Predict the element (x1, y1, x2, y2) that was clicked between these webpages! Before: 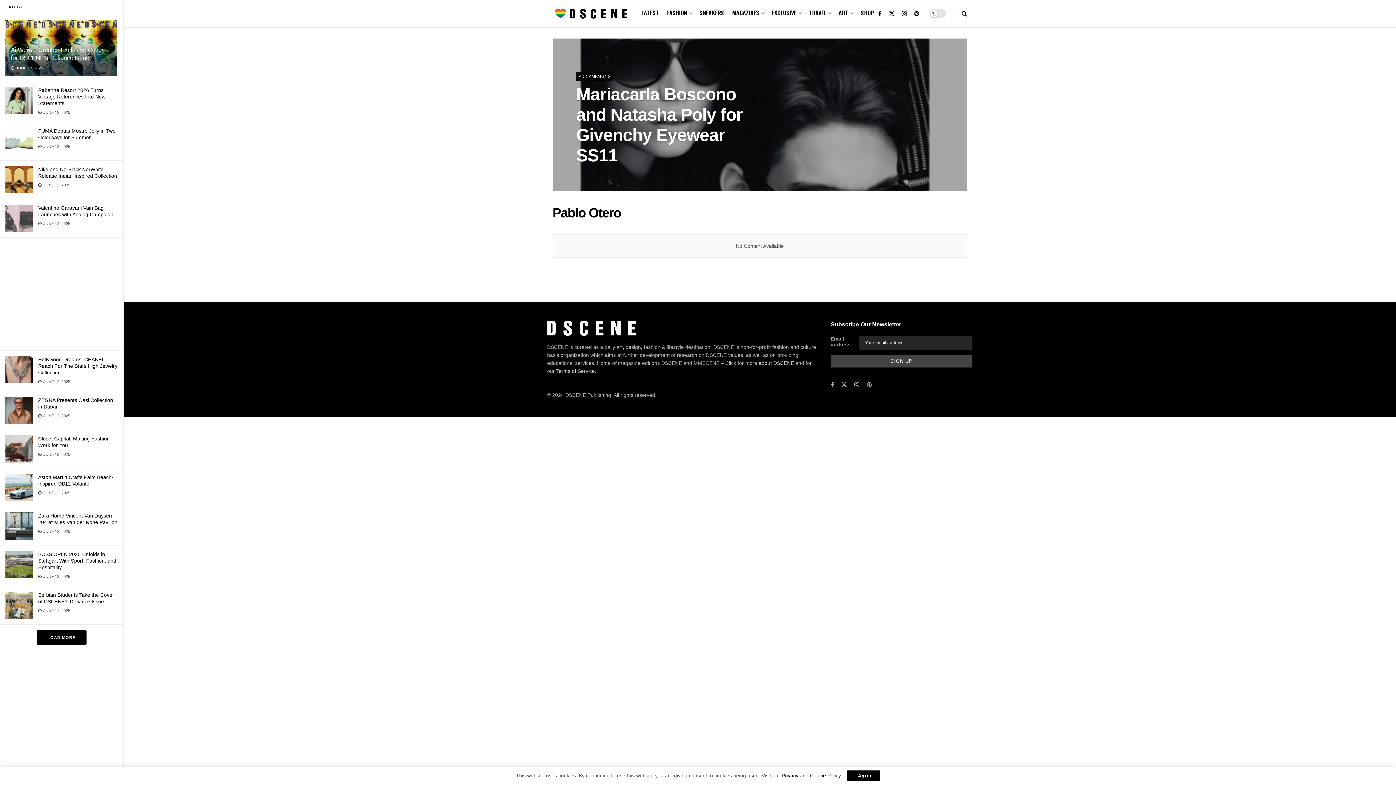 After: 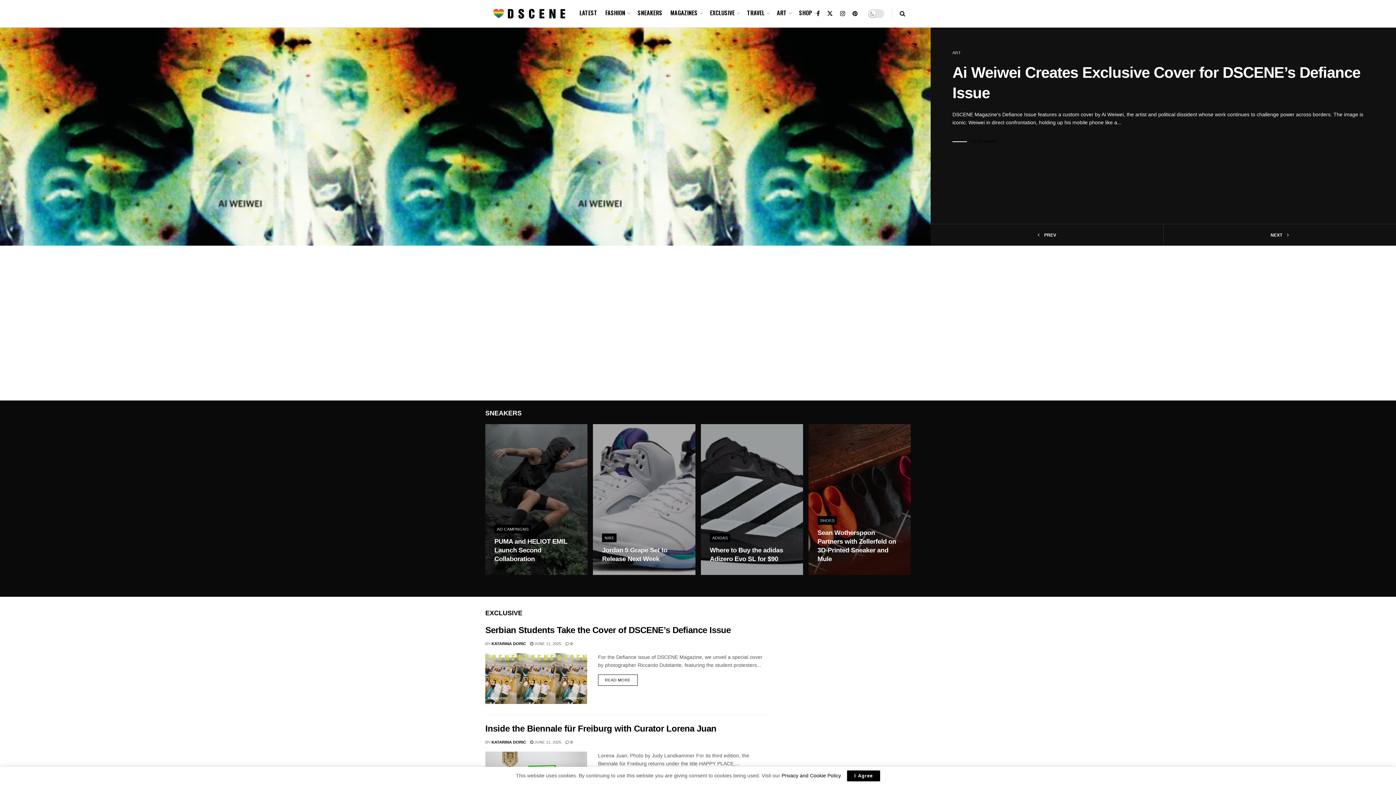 Action: bbox: (582, 172, 595, 176) label: ADMIN